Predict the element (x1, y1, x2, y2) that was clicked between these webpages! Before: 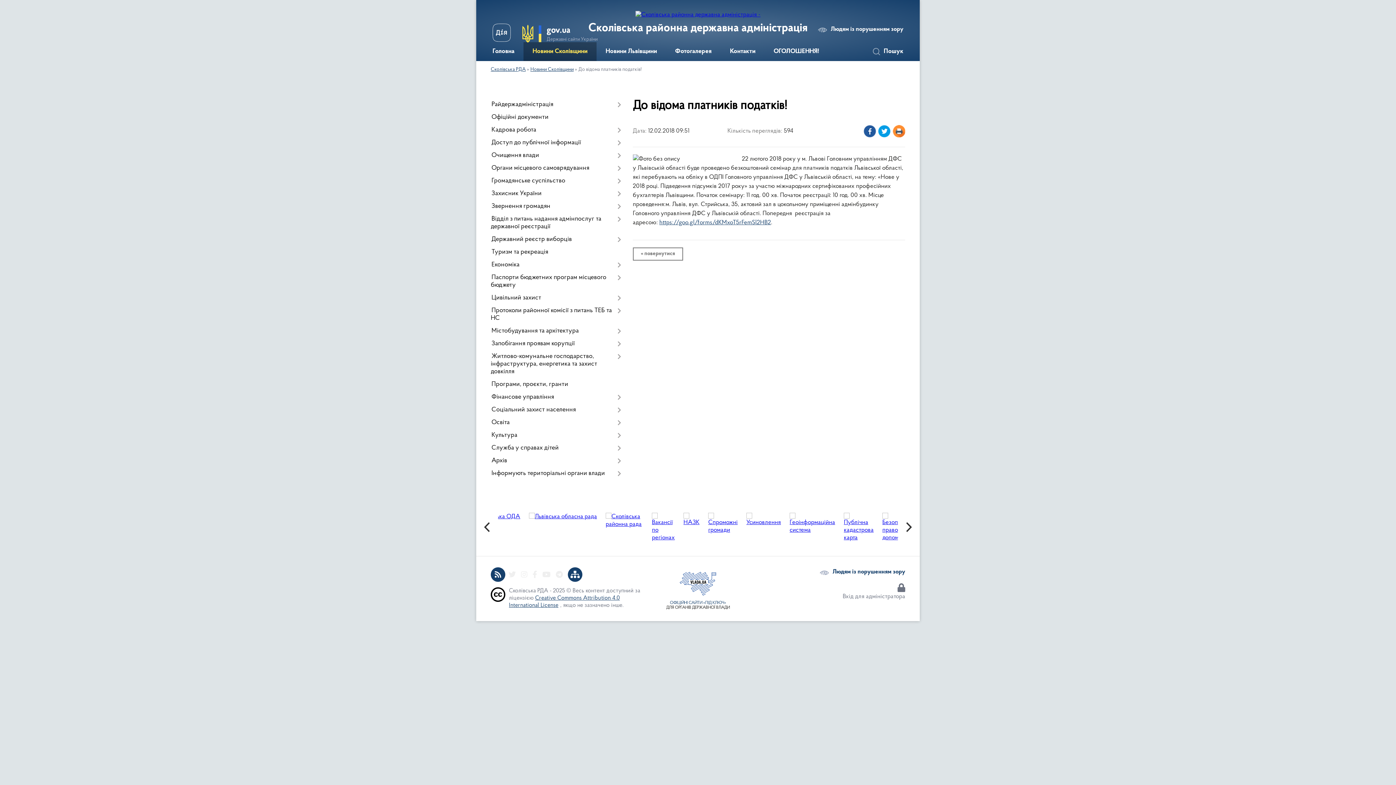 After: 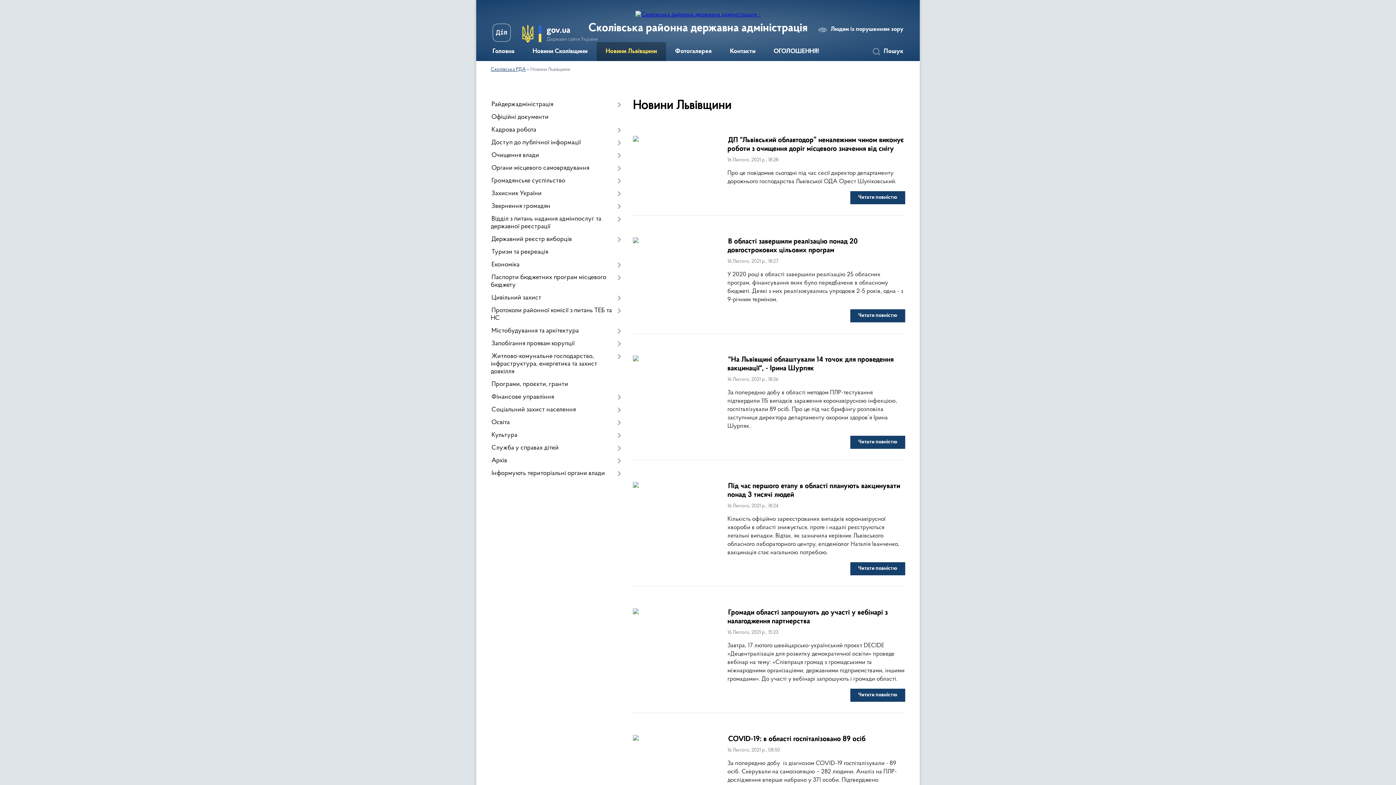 Action: bbox: (596, 42, 666, 61) label: Новини Львівщини